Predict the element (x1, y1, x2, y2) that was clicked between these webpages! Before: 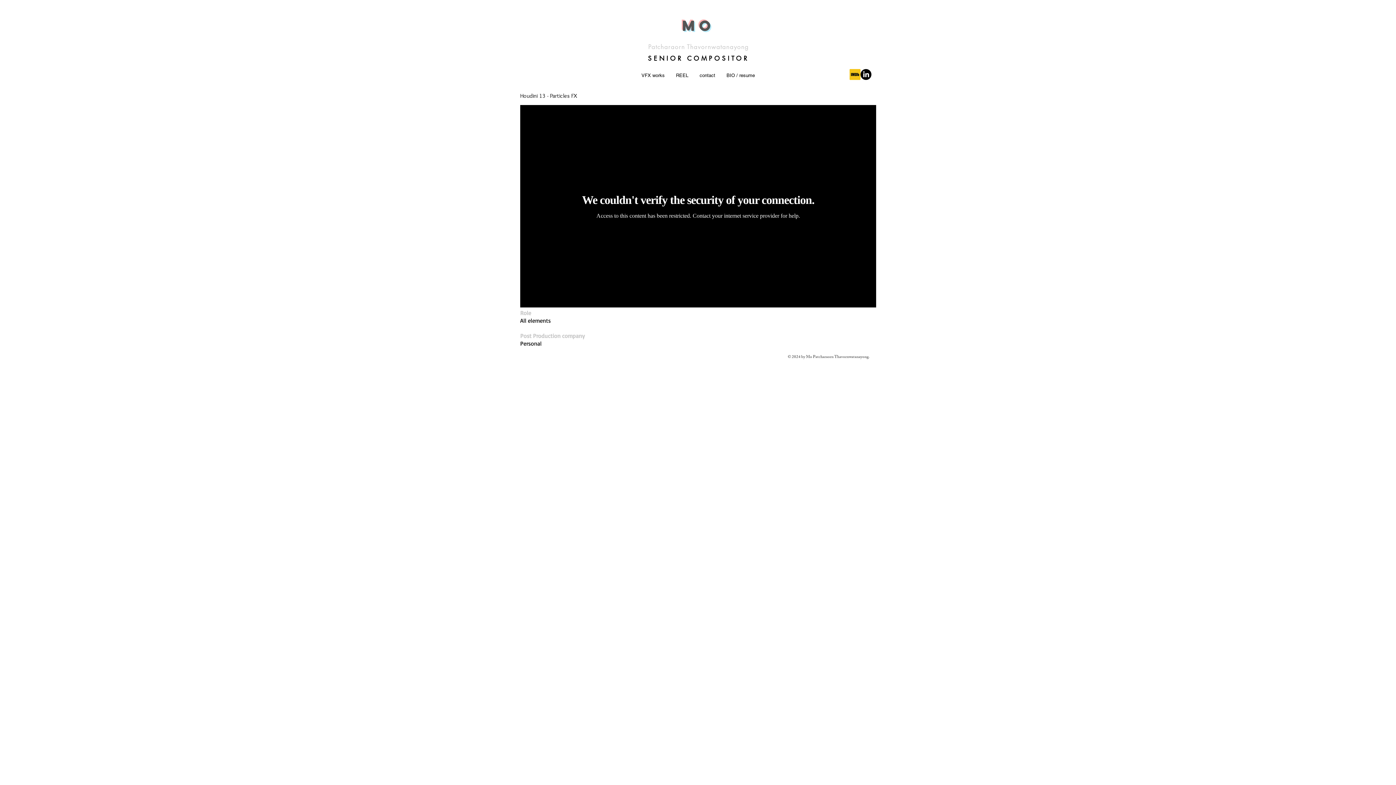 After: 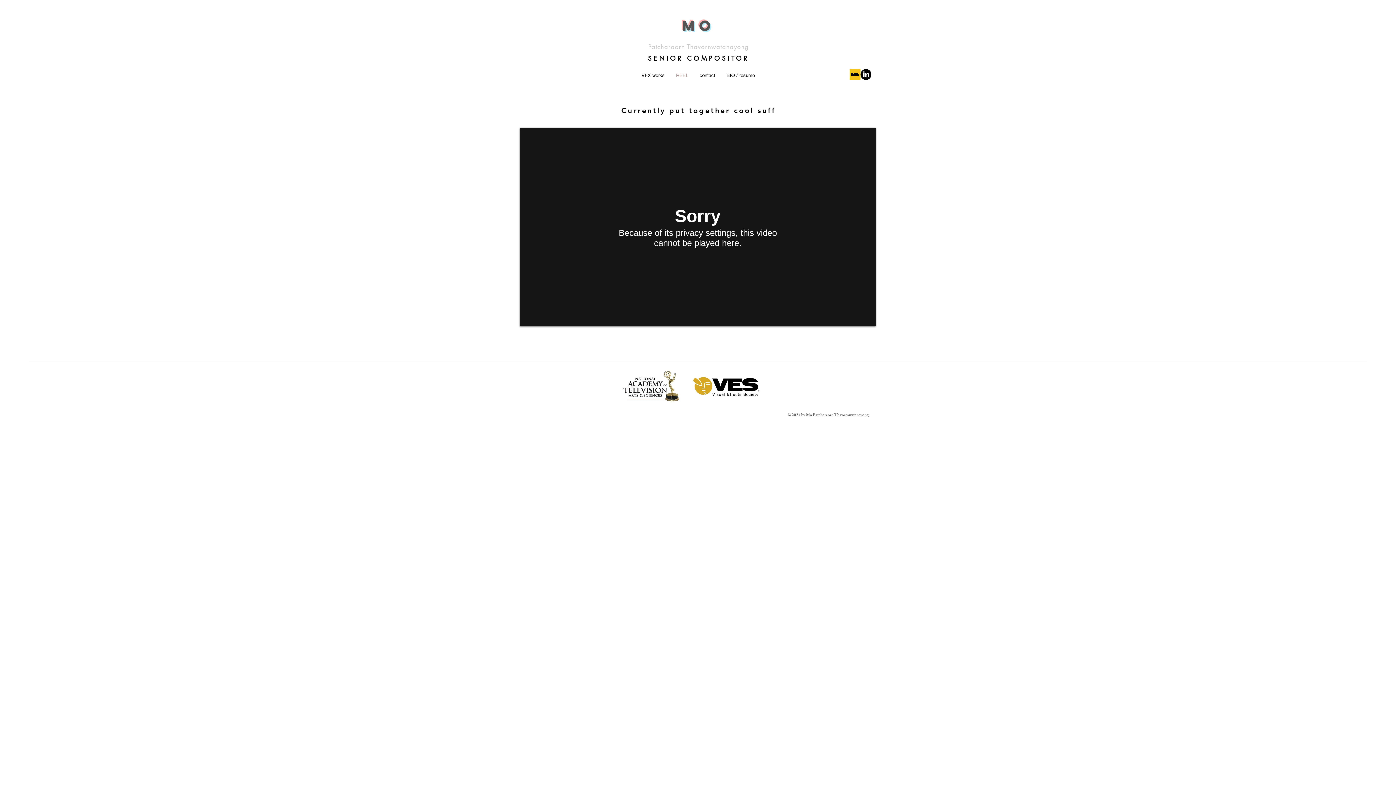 Action: bbox: (670, 70, 694, 80) label: REEL